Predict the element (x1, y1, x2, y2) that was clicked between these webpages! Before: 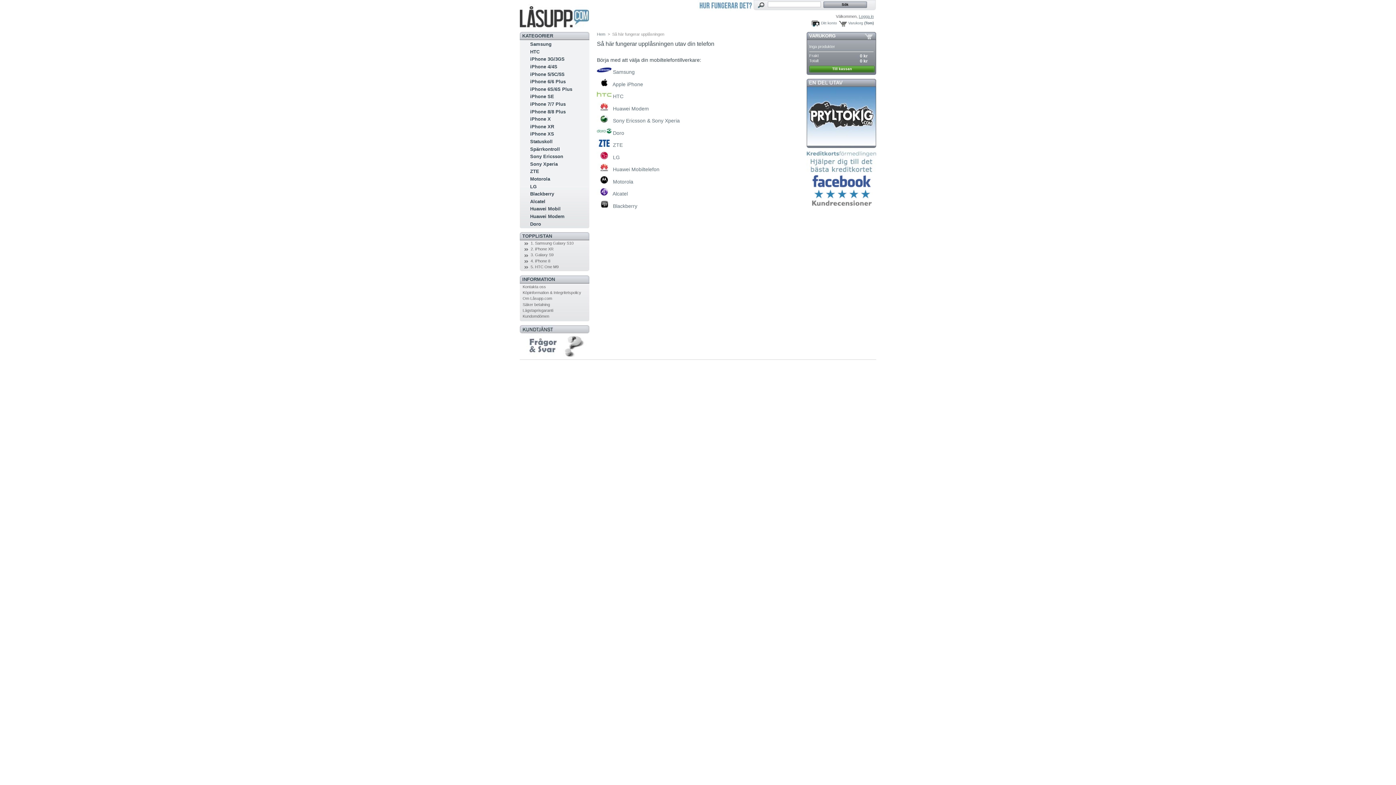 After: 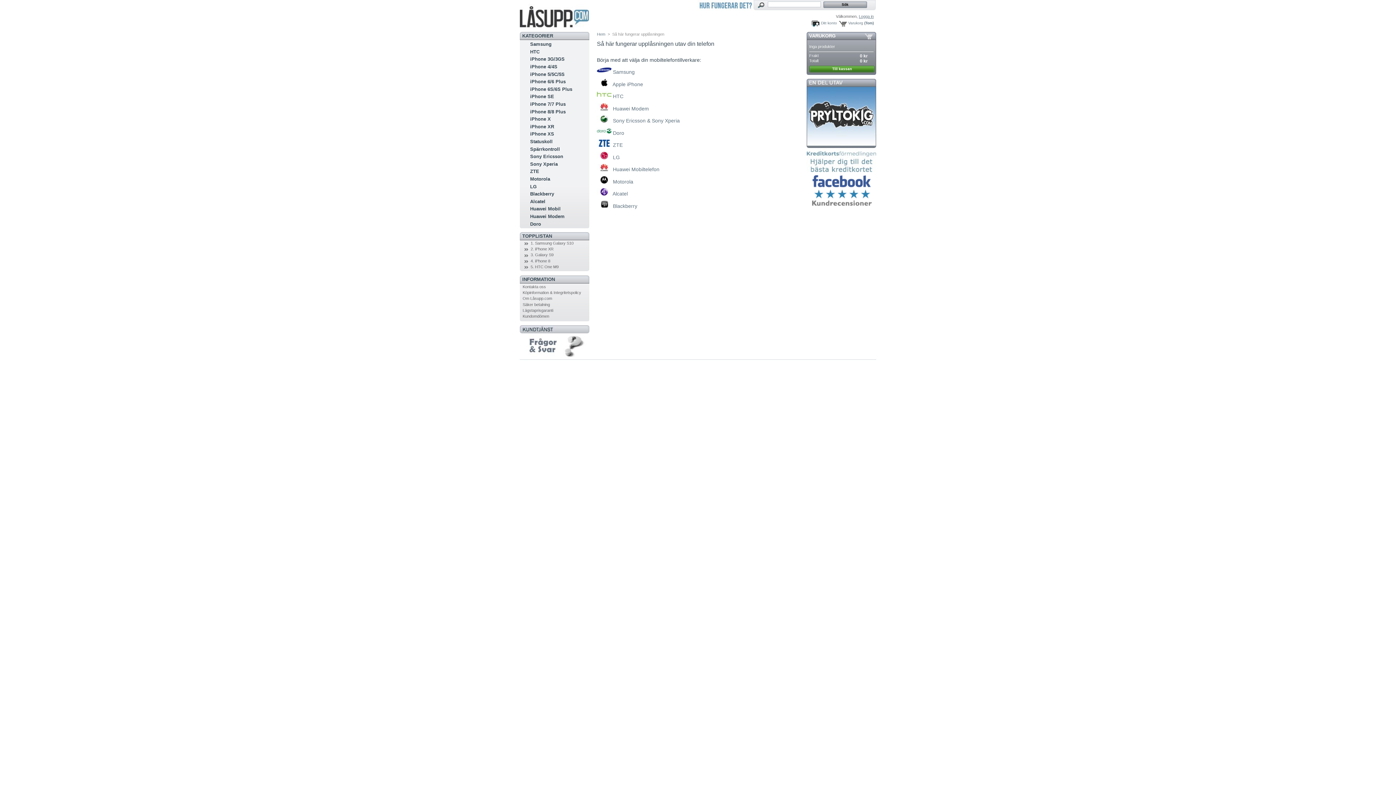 Action: bbox: (806, 170, 876, 174)